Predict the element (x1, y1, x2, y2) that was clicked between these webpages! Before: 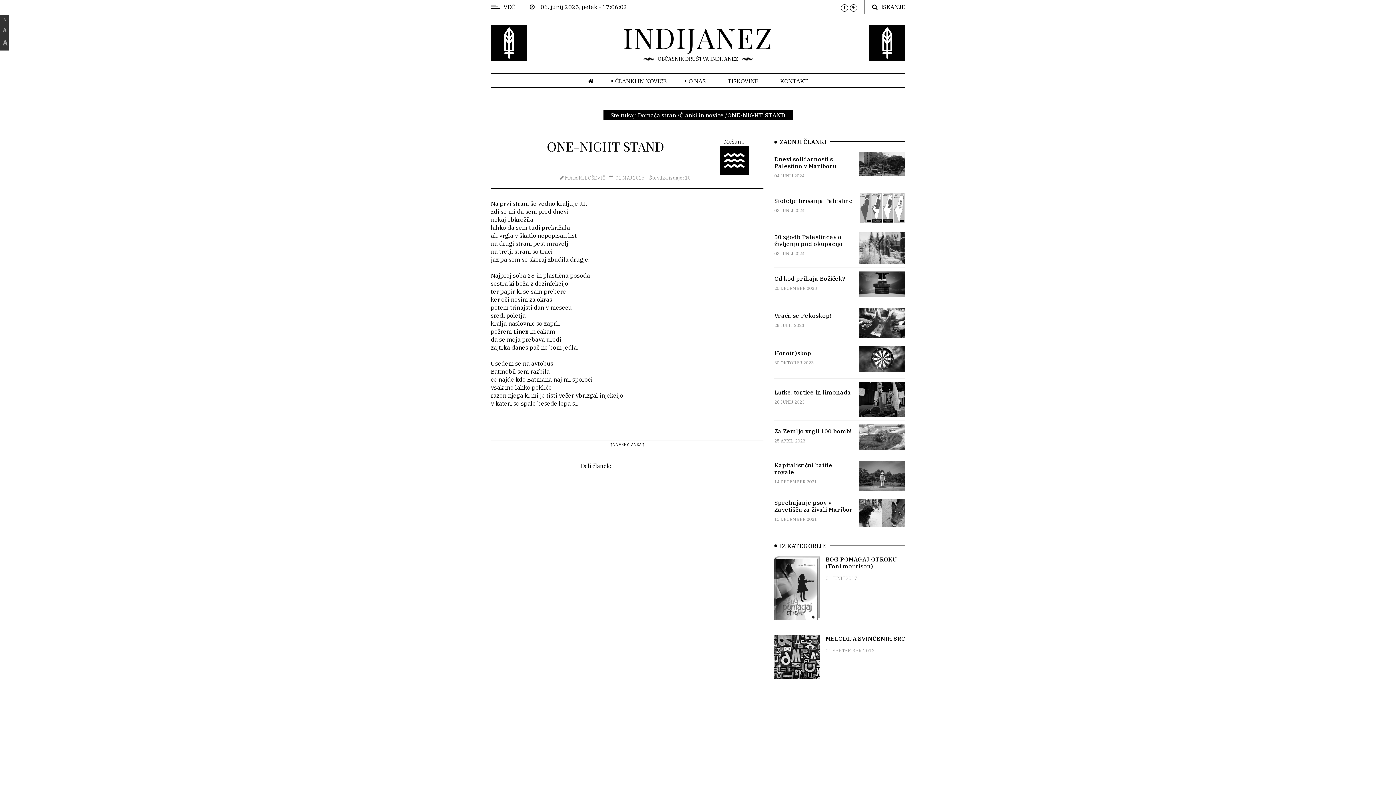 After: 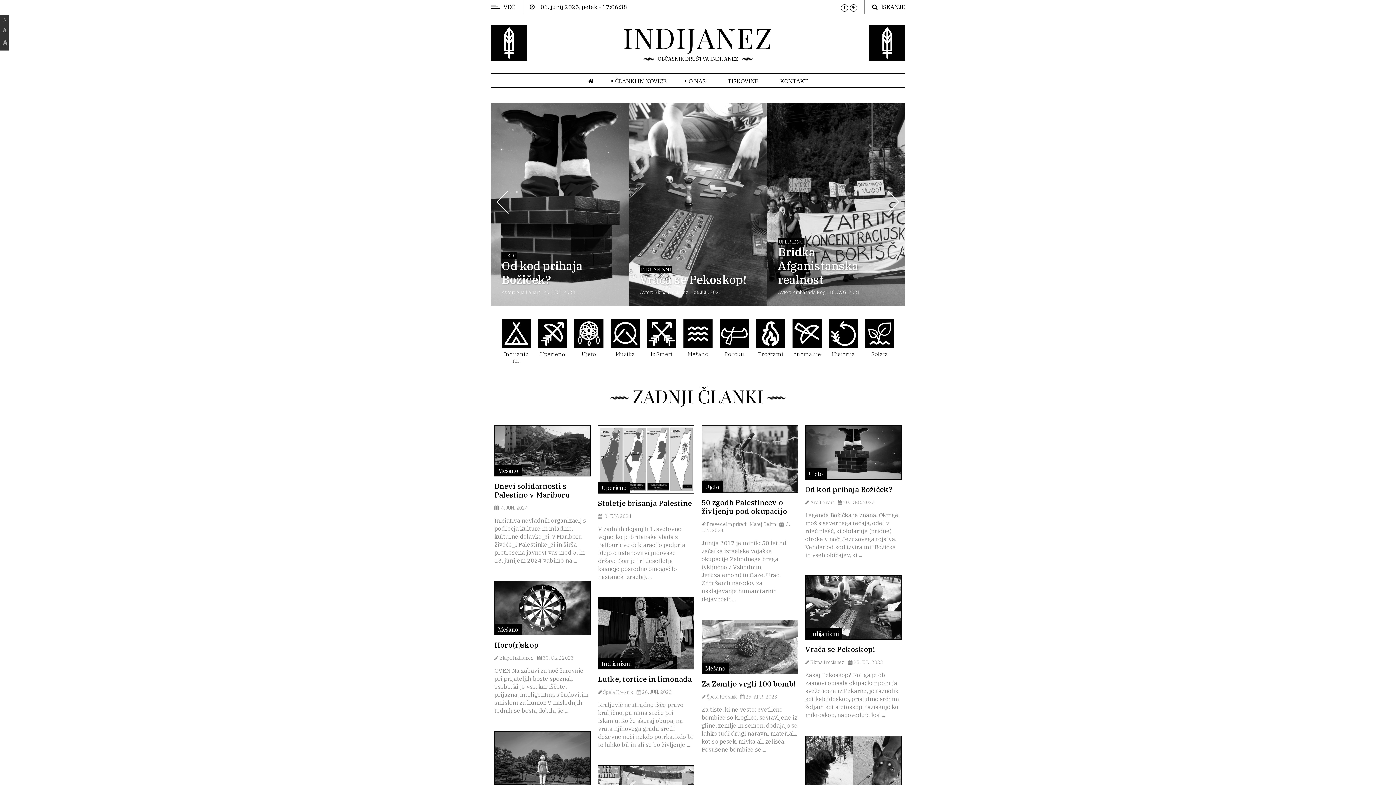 Action: label: Domača stran bbox: (638, 111, 676, 118)